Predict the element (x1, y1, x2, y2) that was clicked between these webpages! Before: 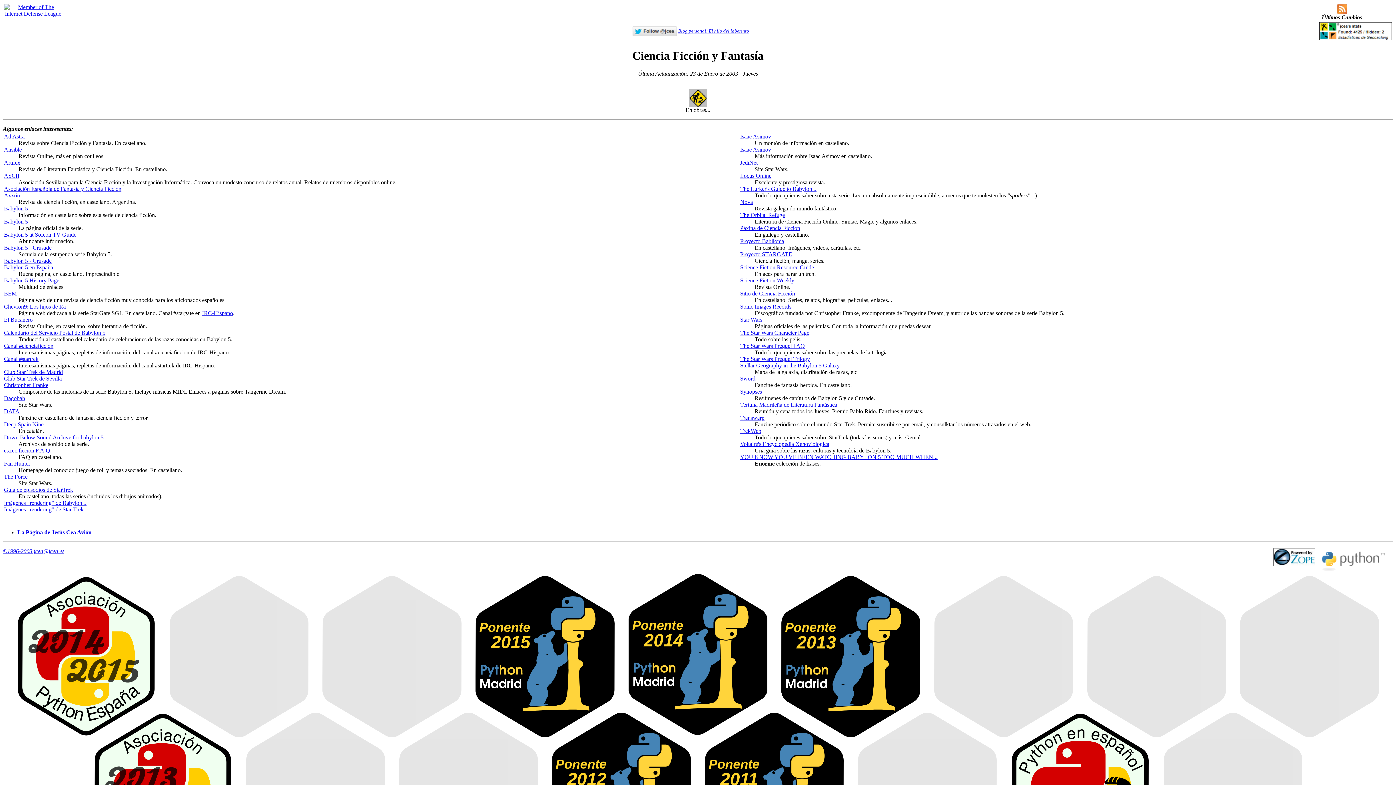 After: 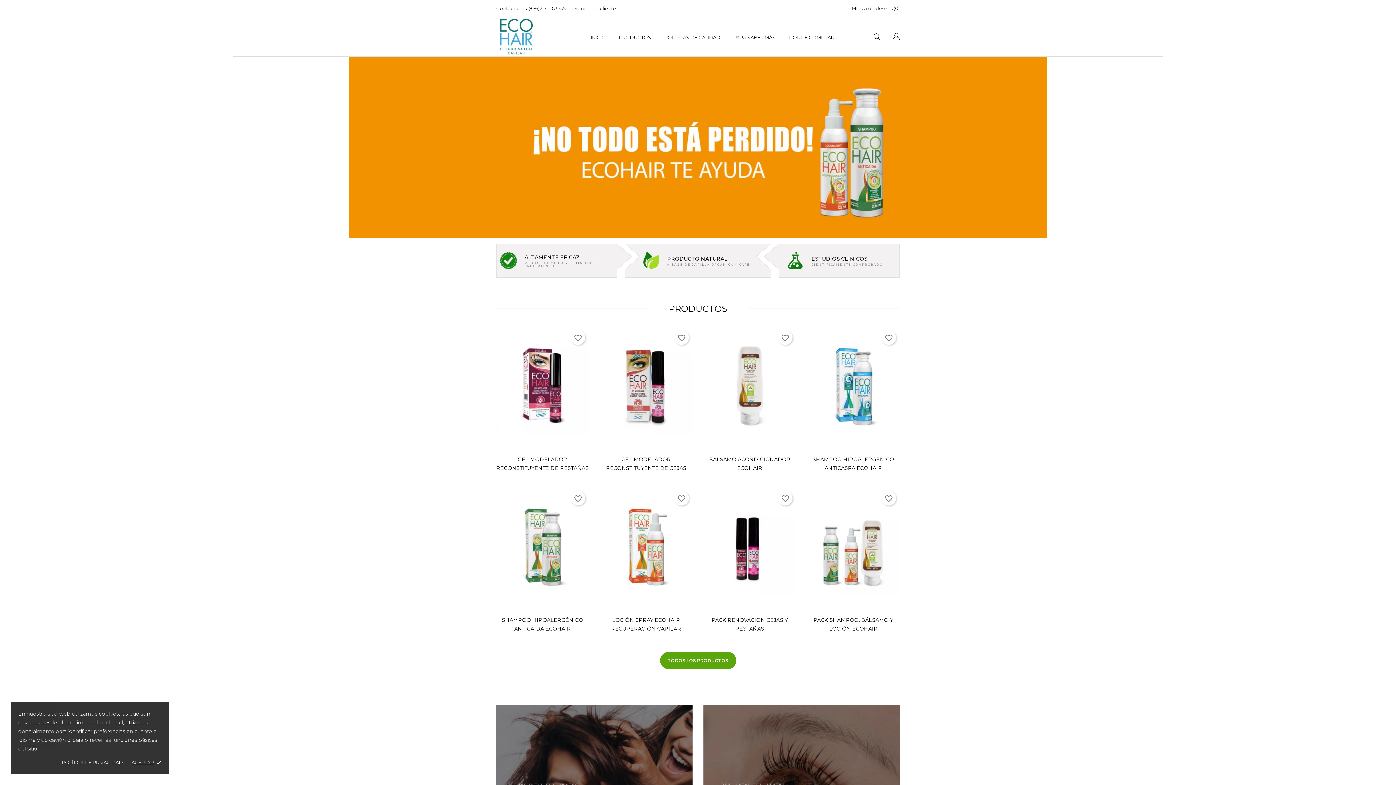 Action: label: YOU KNOW YOU'VE BEEN WATCHING BABYLON 5 TOO MUCH WHEN... bbox: (740, 454, 937, 460)